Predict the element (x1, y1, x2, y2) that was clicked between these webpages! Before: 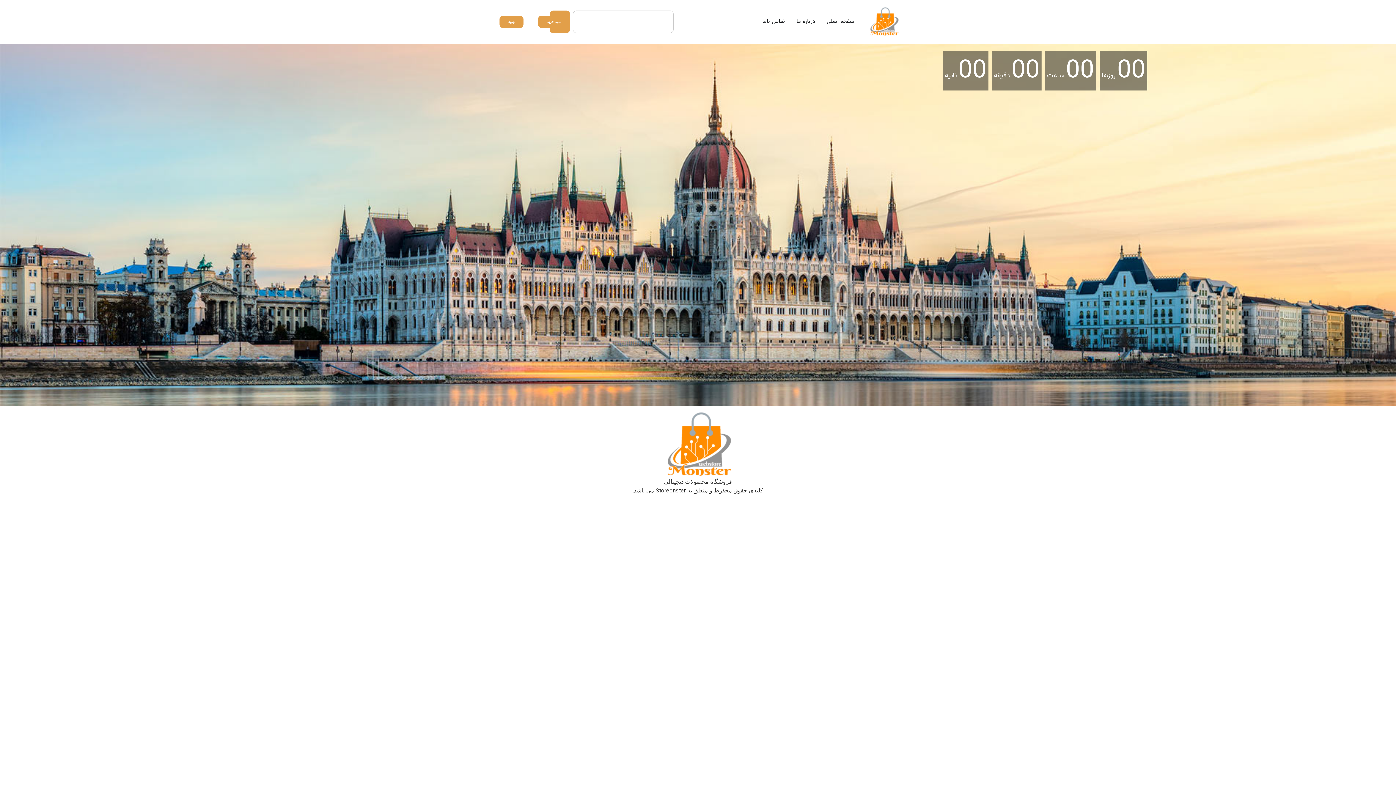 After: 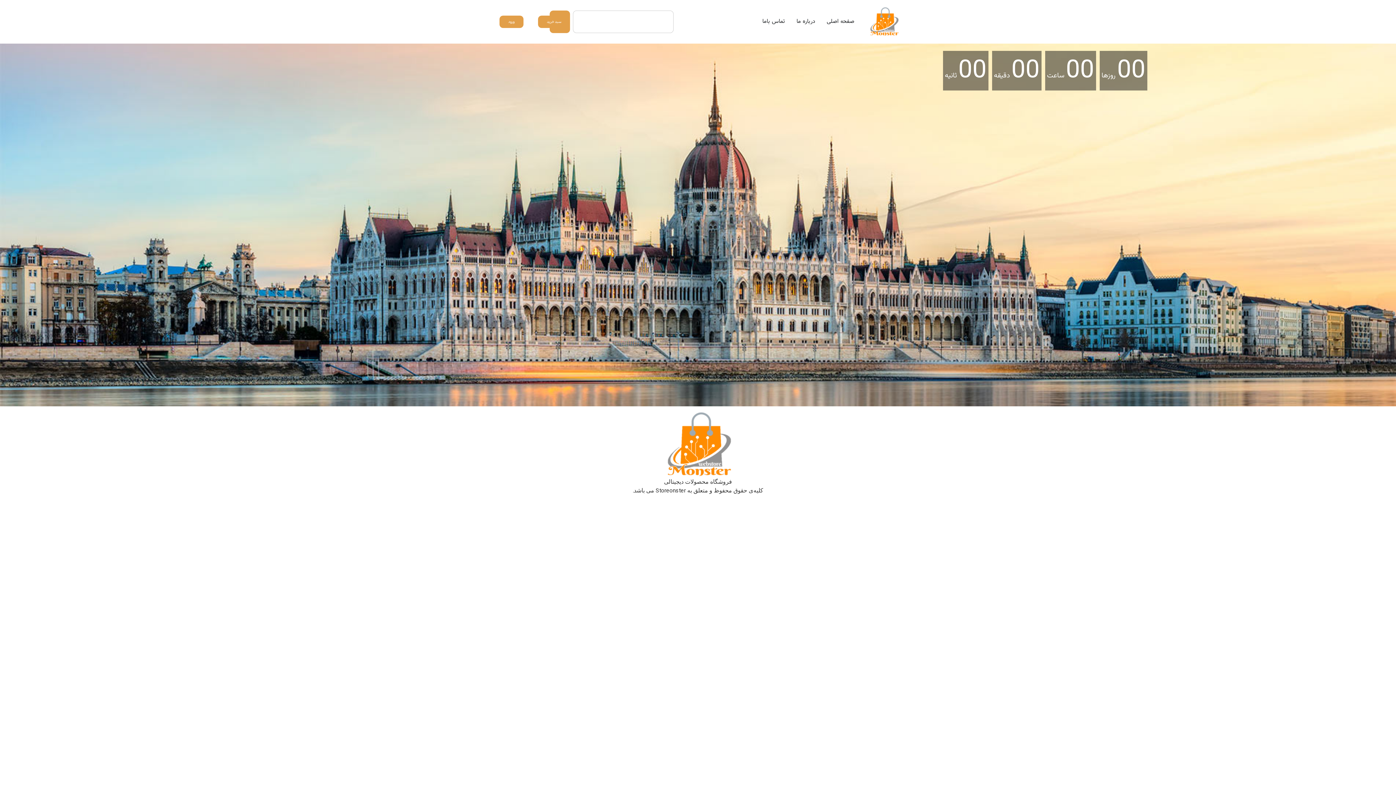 Action: bbox: (870, 7, 899, 36)